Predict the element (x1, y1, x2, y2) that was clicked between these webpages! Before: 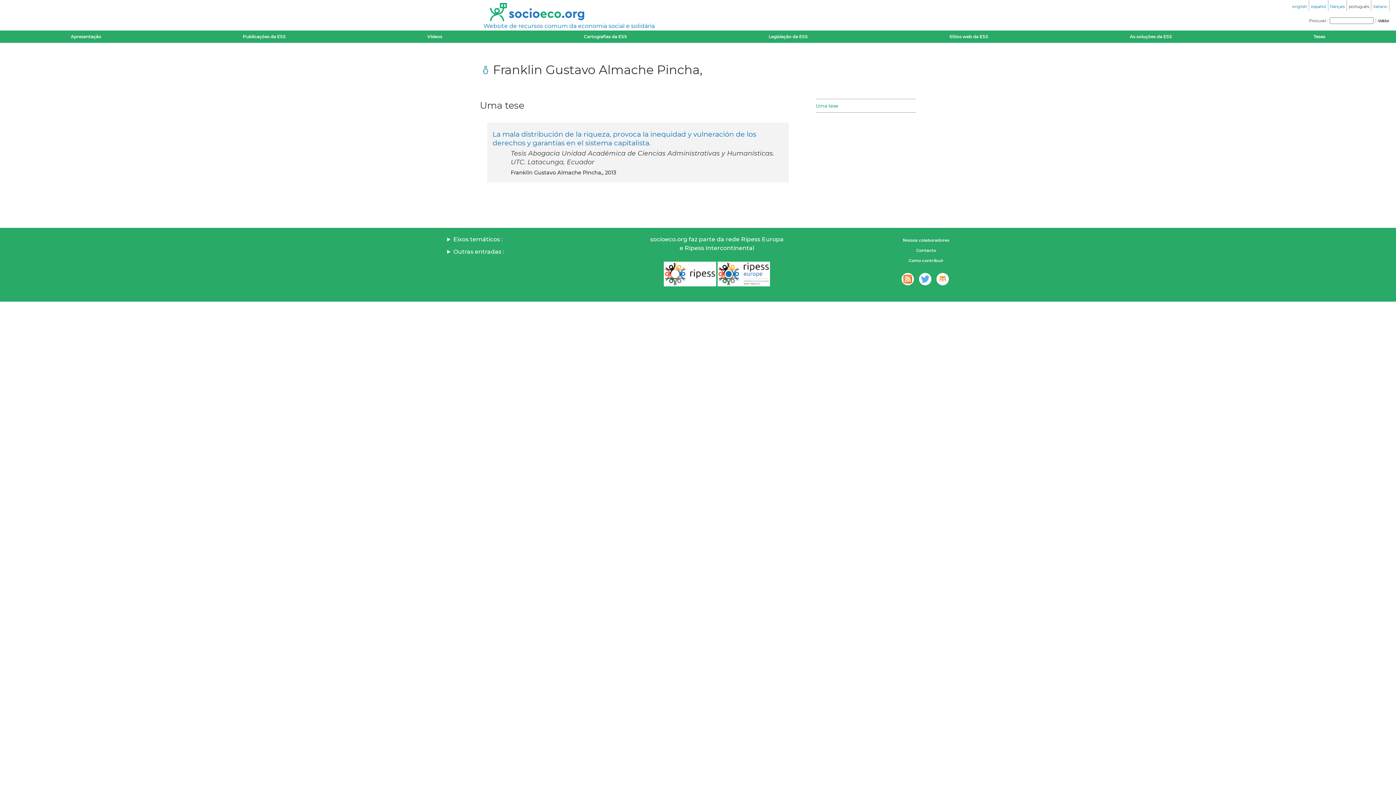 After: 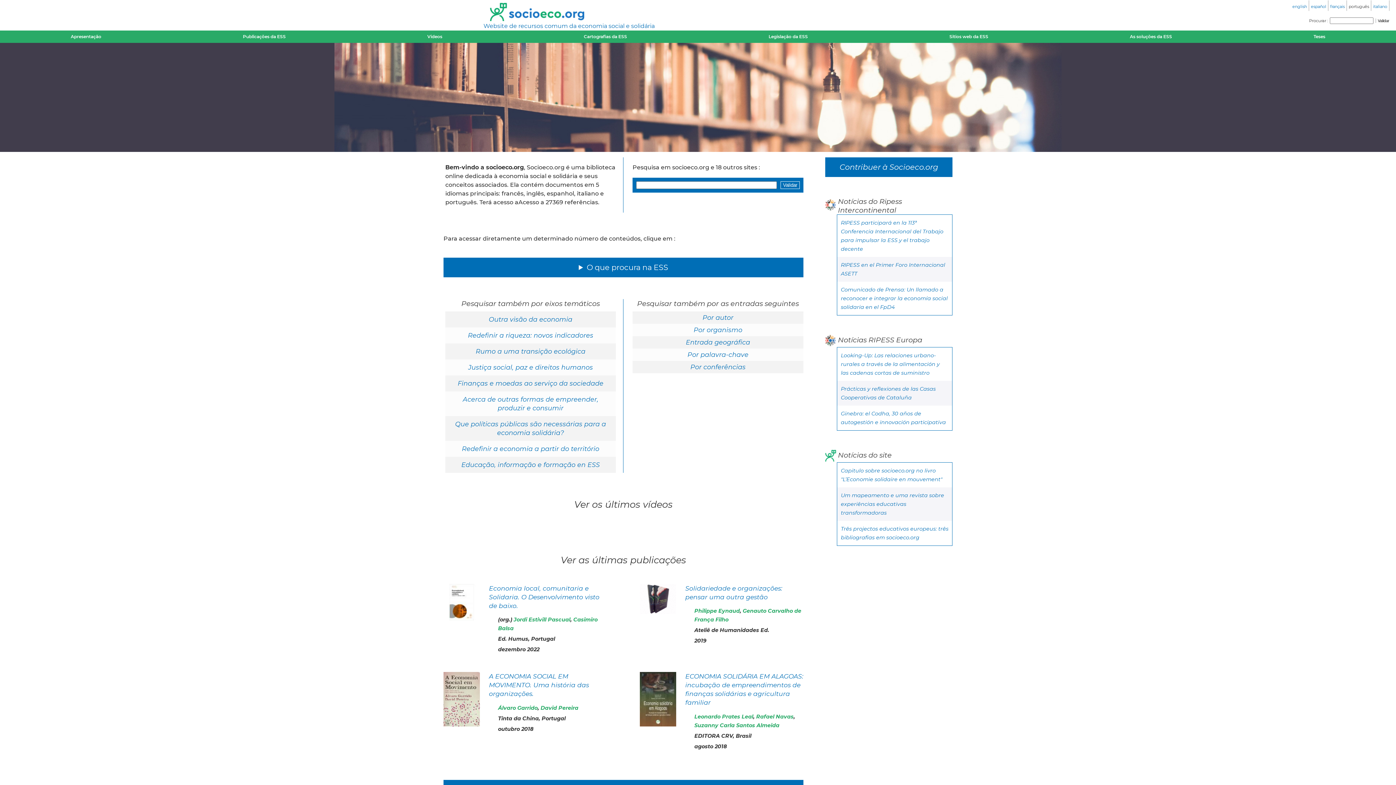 Action: bbox: (483, 22, 654, 29) label: Website de recursos comum da economia social e solidária